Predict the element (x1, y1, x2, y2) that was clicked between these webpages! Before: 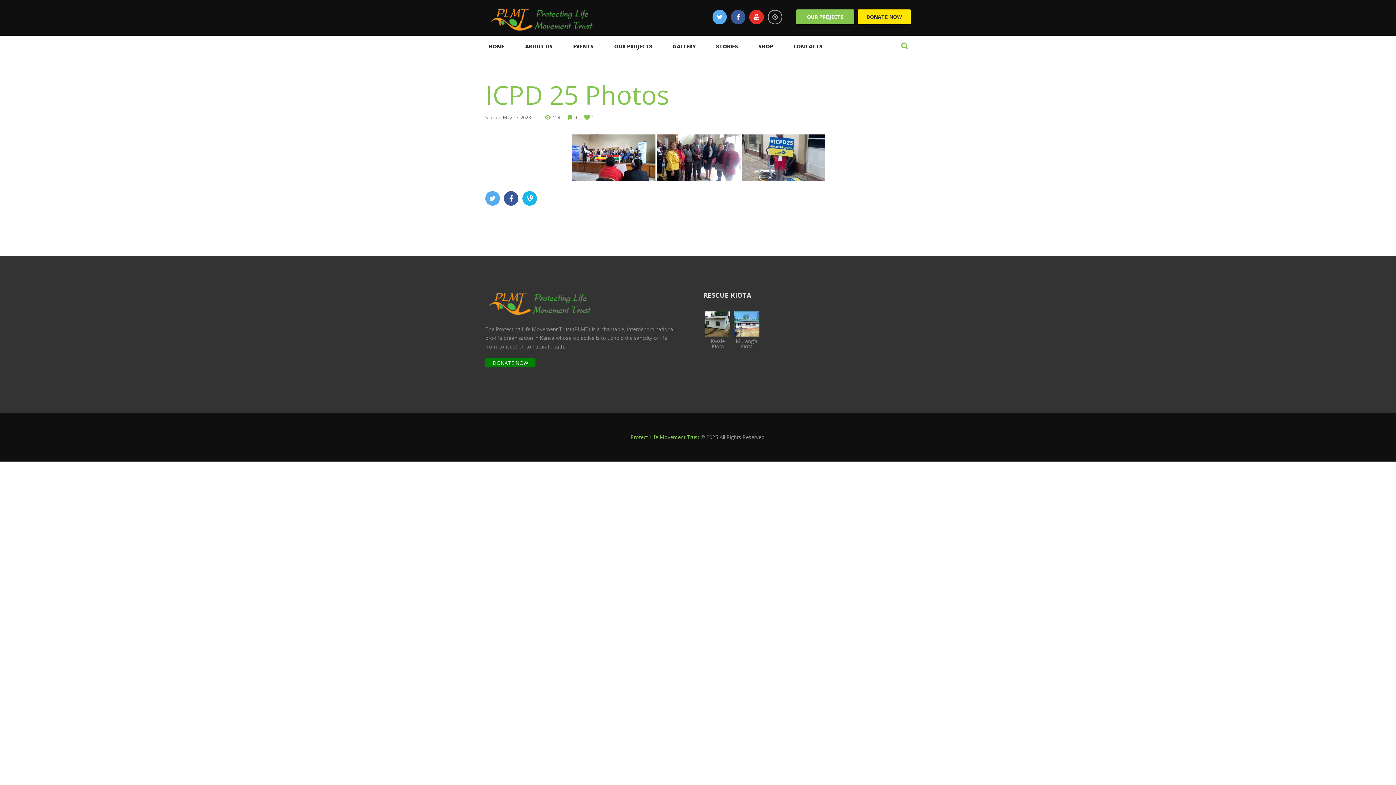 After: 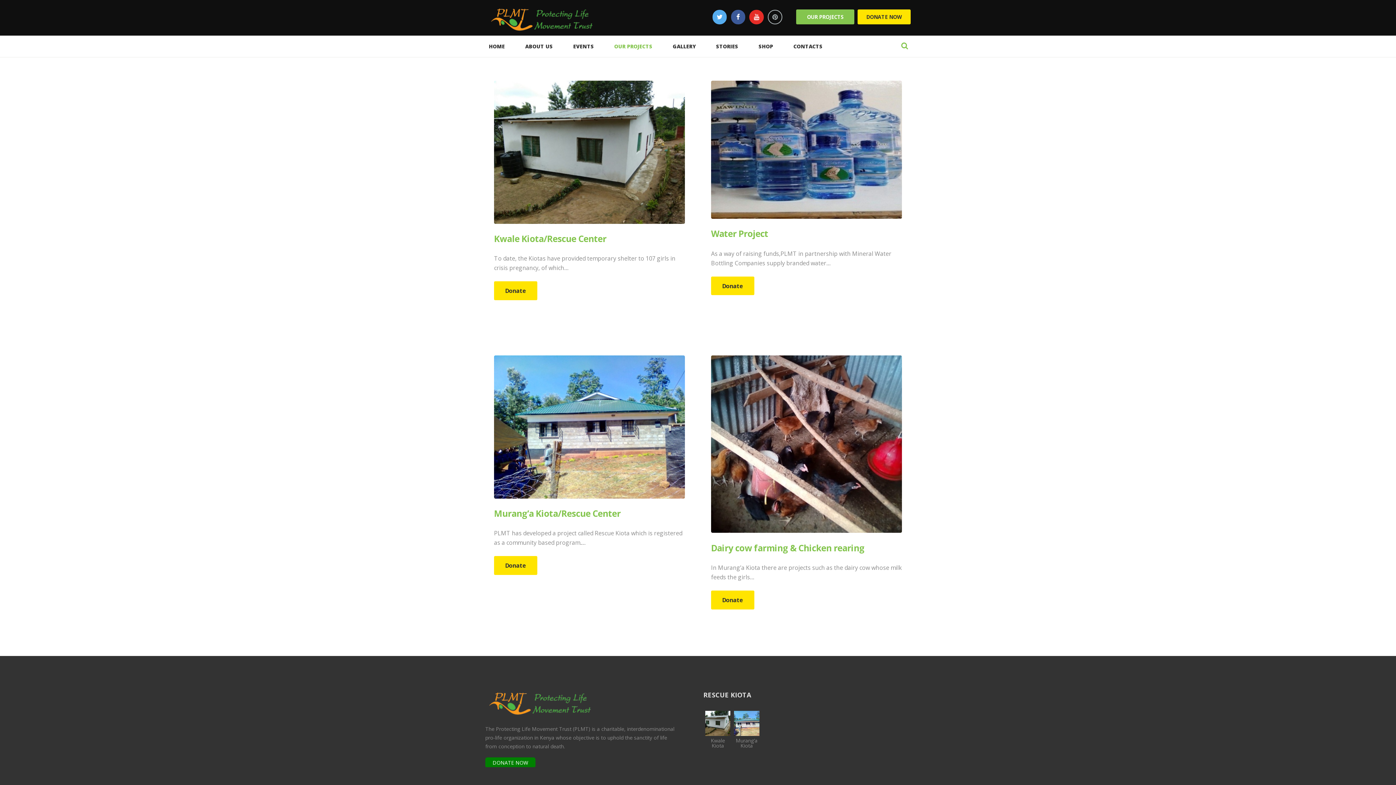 Action: label: OUR PROJECTS bbox: (604, 35, 662, 57)